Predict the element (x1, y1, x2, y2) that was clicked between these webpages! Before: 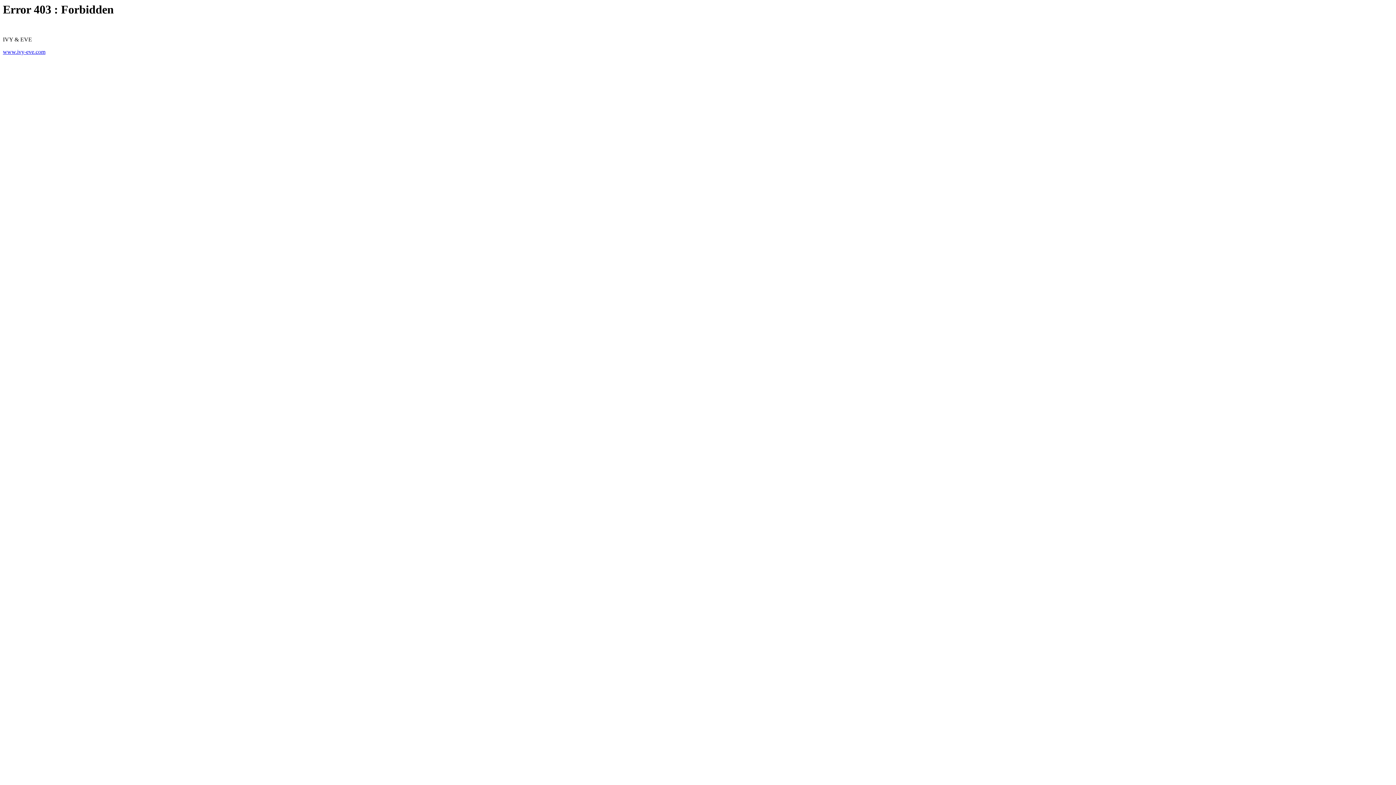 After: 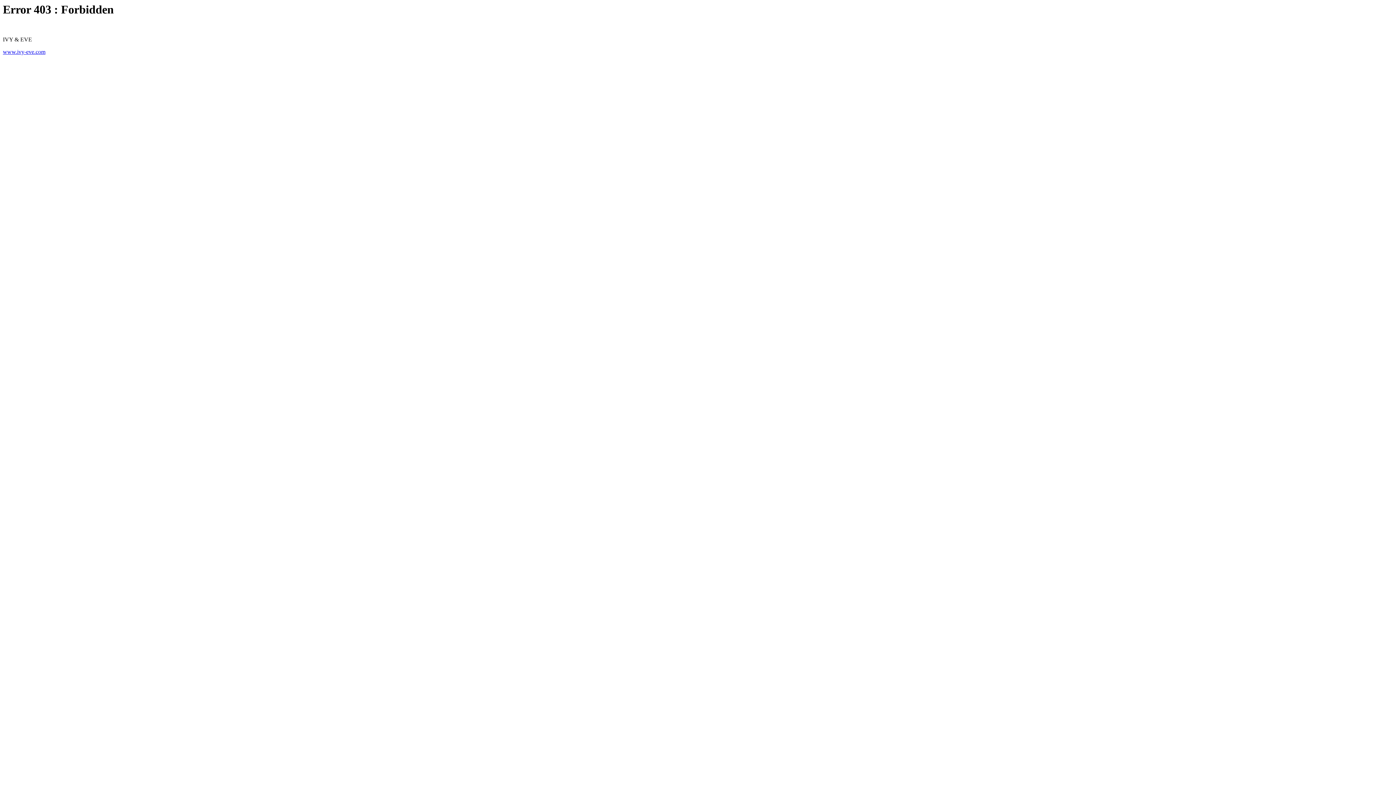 Action: bbox: (2, 48, 45, 55) label: www.ivy-eve.com